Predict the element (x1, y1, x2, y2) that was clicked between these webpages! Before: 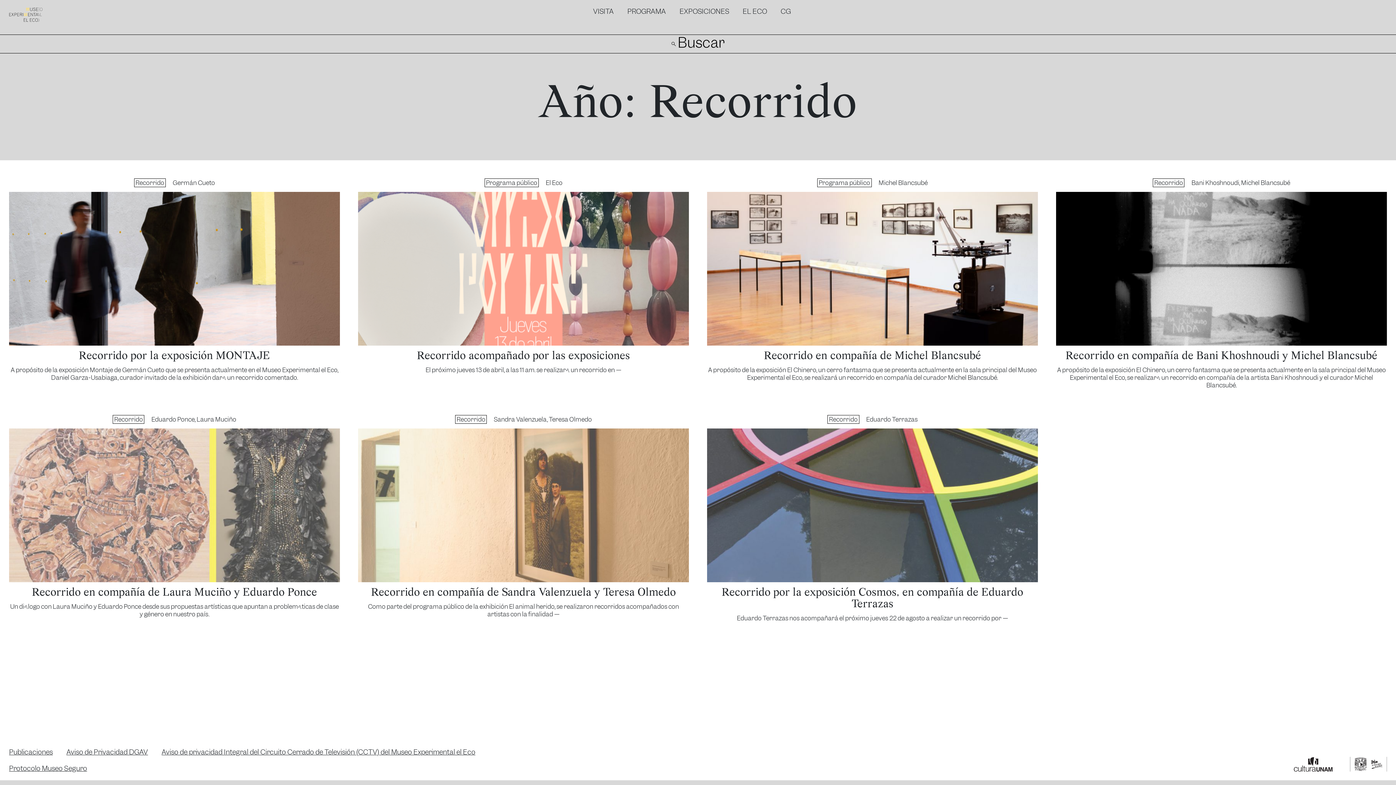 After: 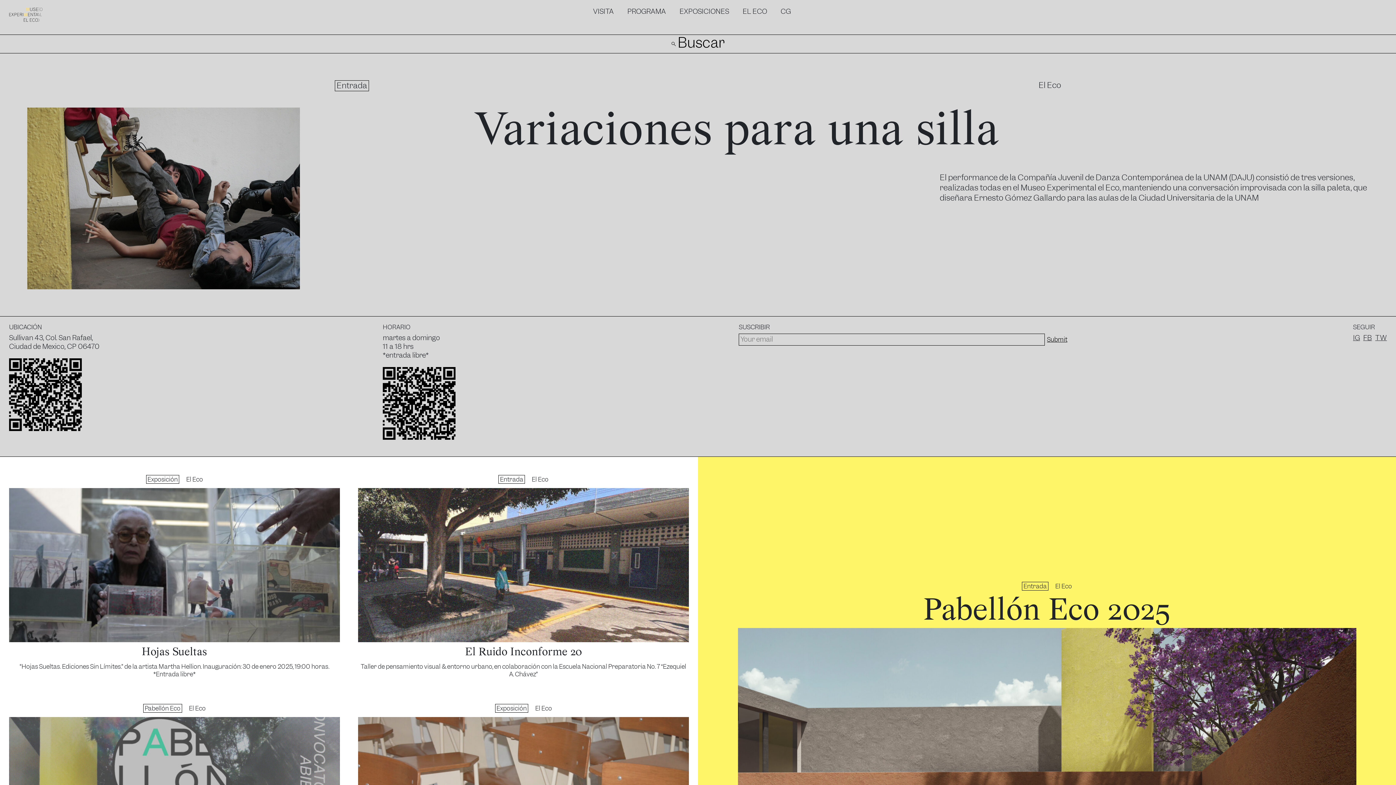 Action: bbox: (9, 14, 42, 24)